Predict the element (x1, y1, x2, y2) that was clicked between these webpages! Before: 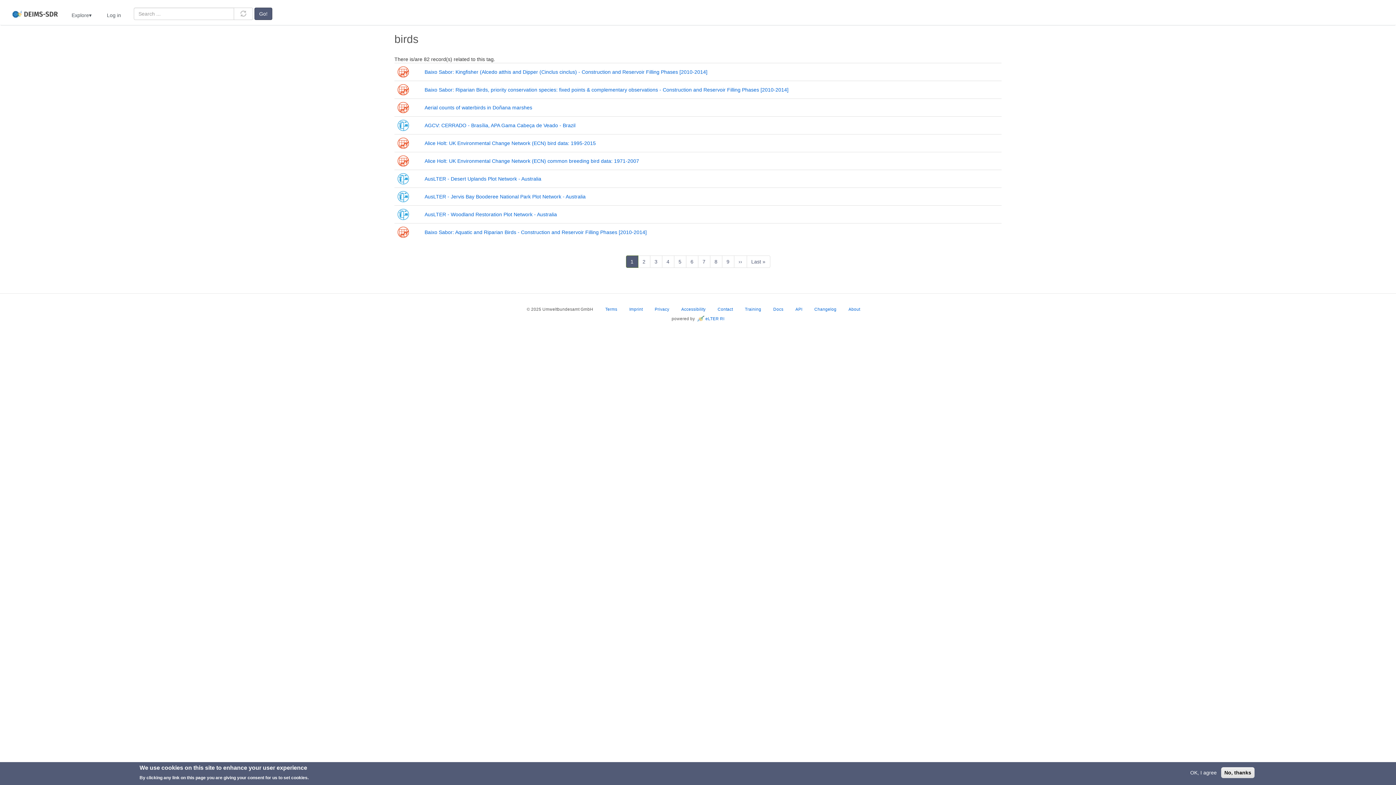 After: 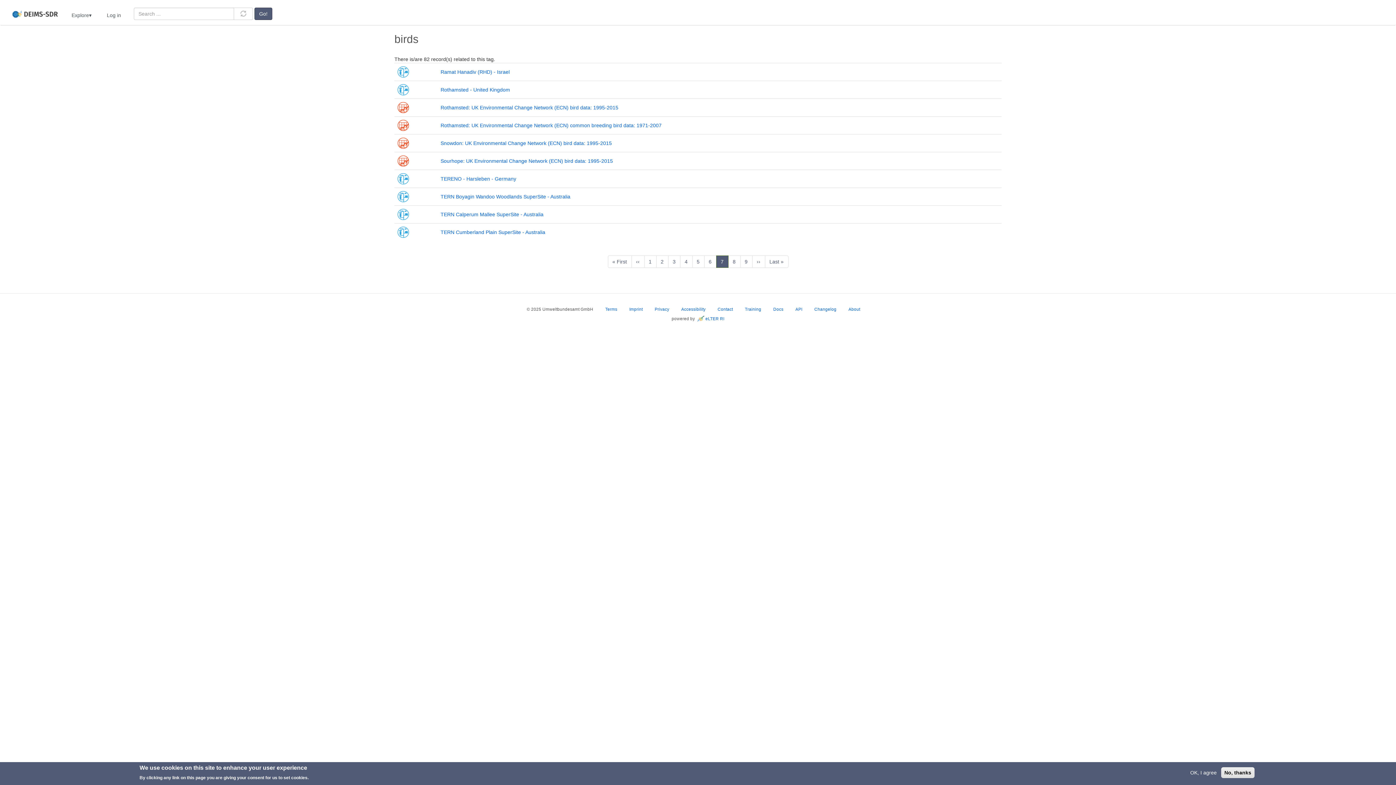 Action: bbox: (698, 255, 710, 268) label: Page
7